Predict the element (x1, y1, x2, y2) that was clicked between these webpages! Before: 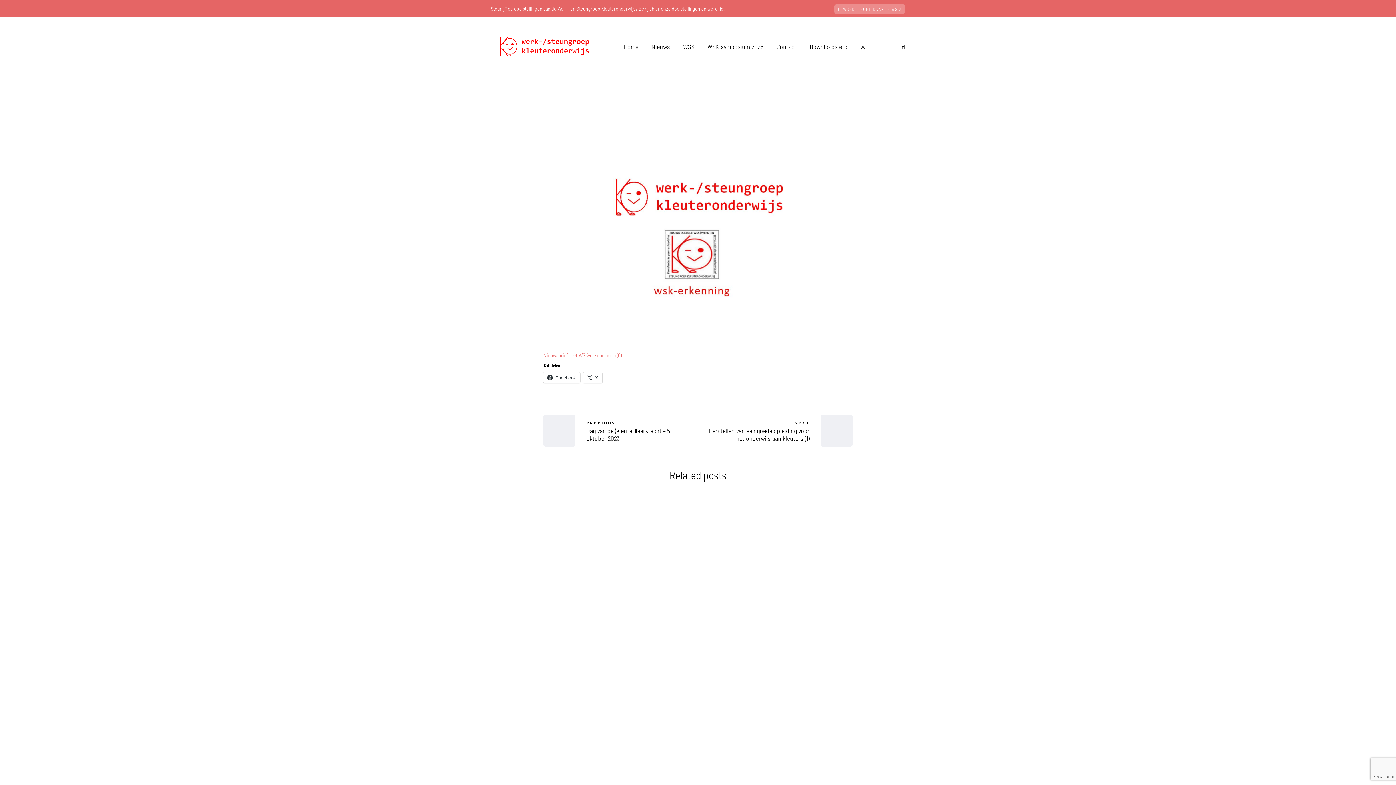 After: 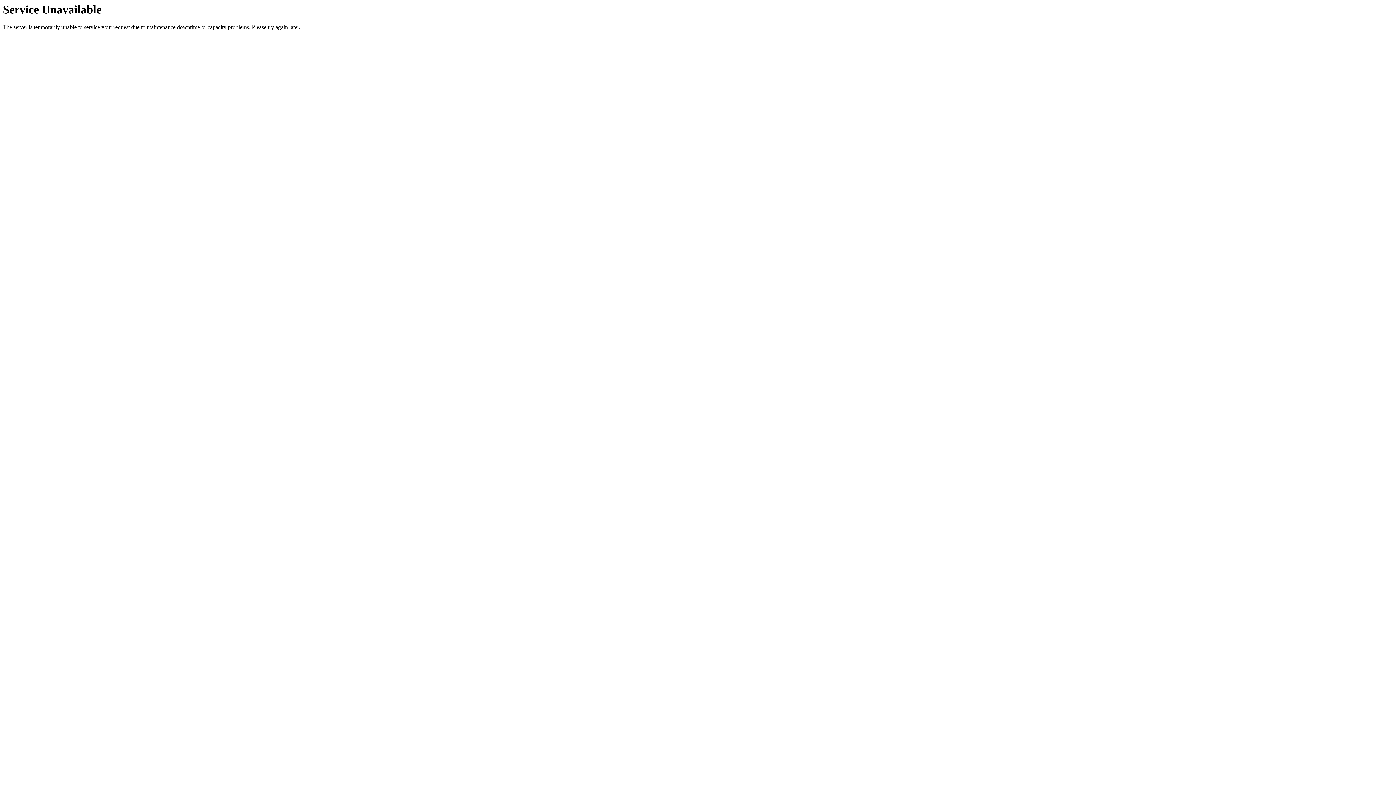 Action: label: © bbox: (853, 41, 872, 51)